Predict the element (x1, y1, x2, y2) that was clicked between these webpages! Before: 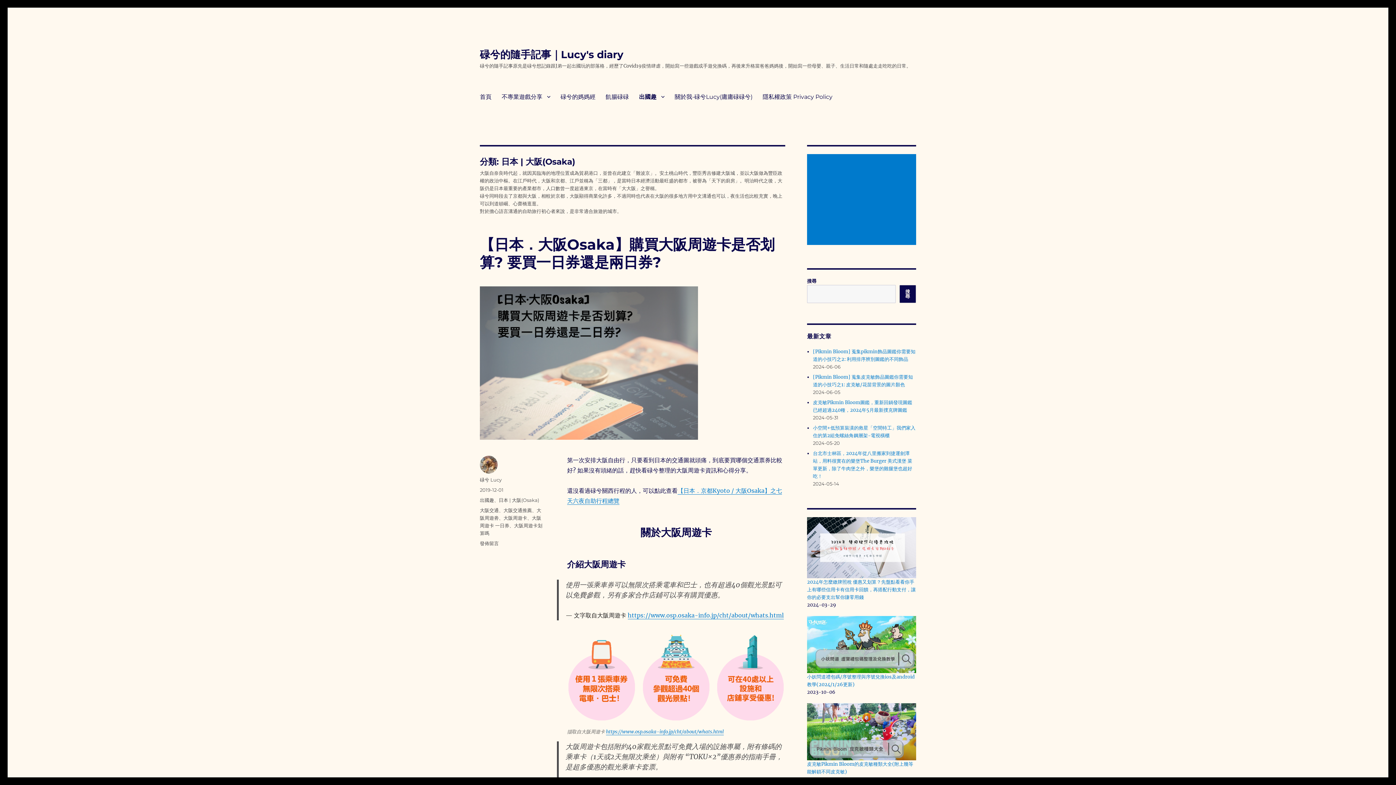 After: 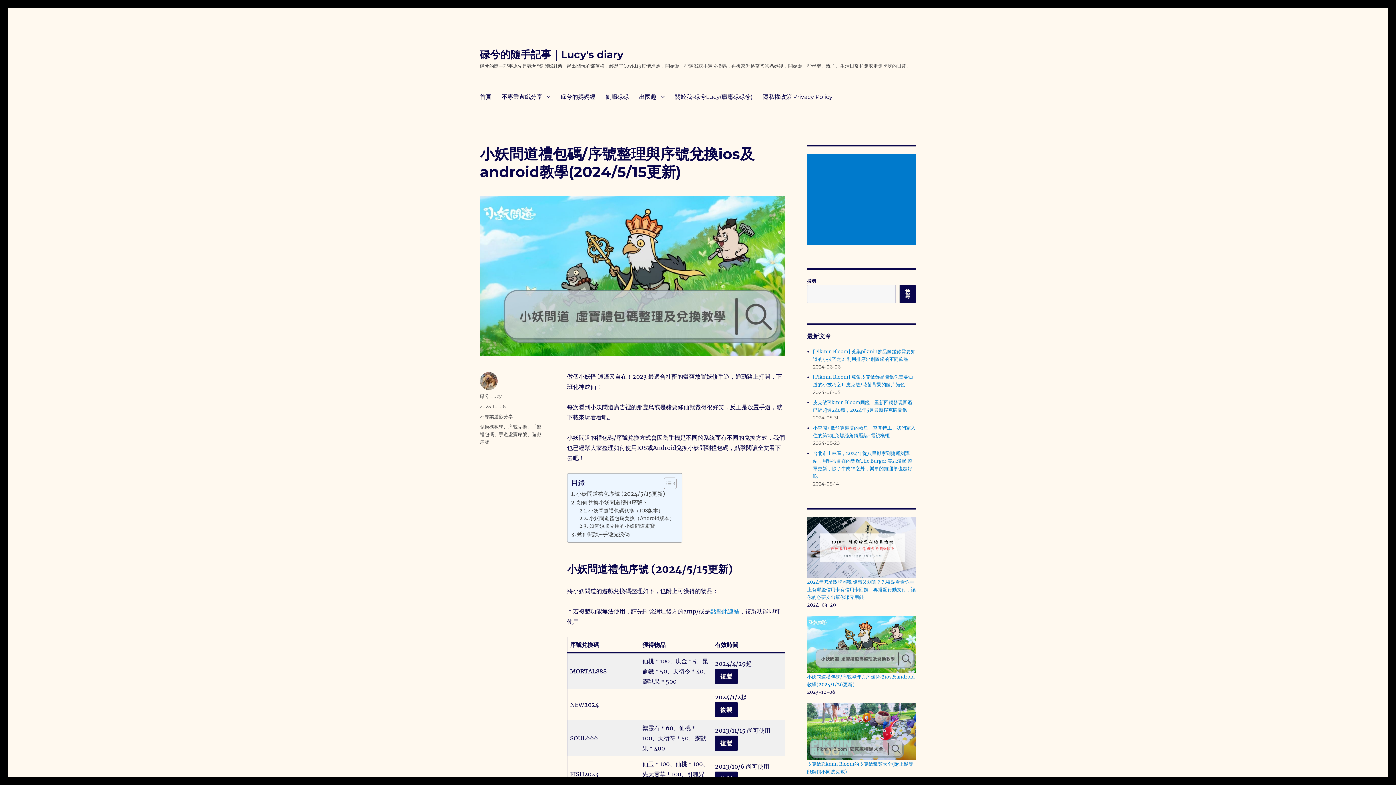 Action: bbox: (807, 641, 916, 647)